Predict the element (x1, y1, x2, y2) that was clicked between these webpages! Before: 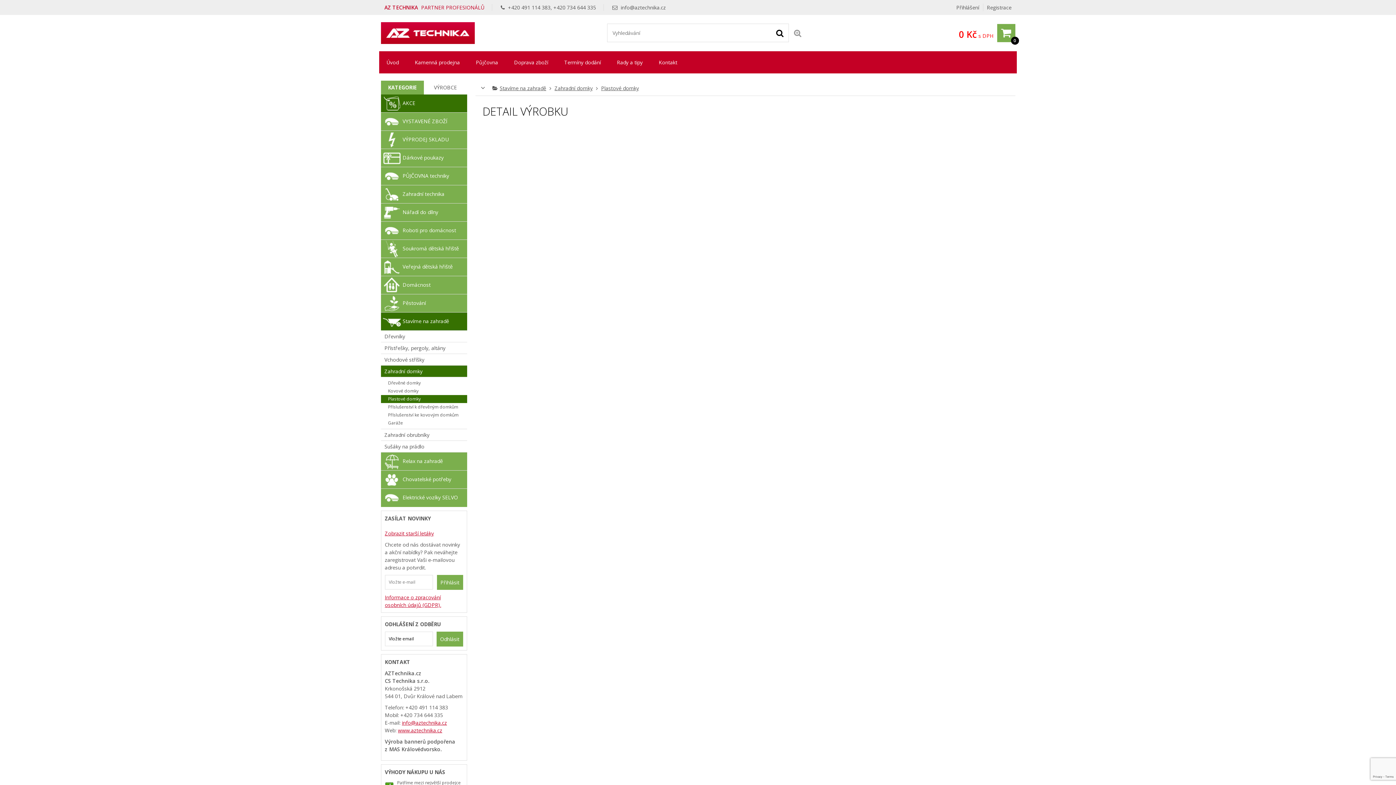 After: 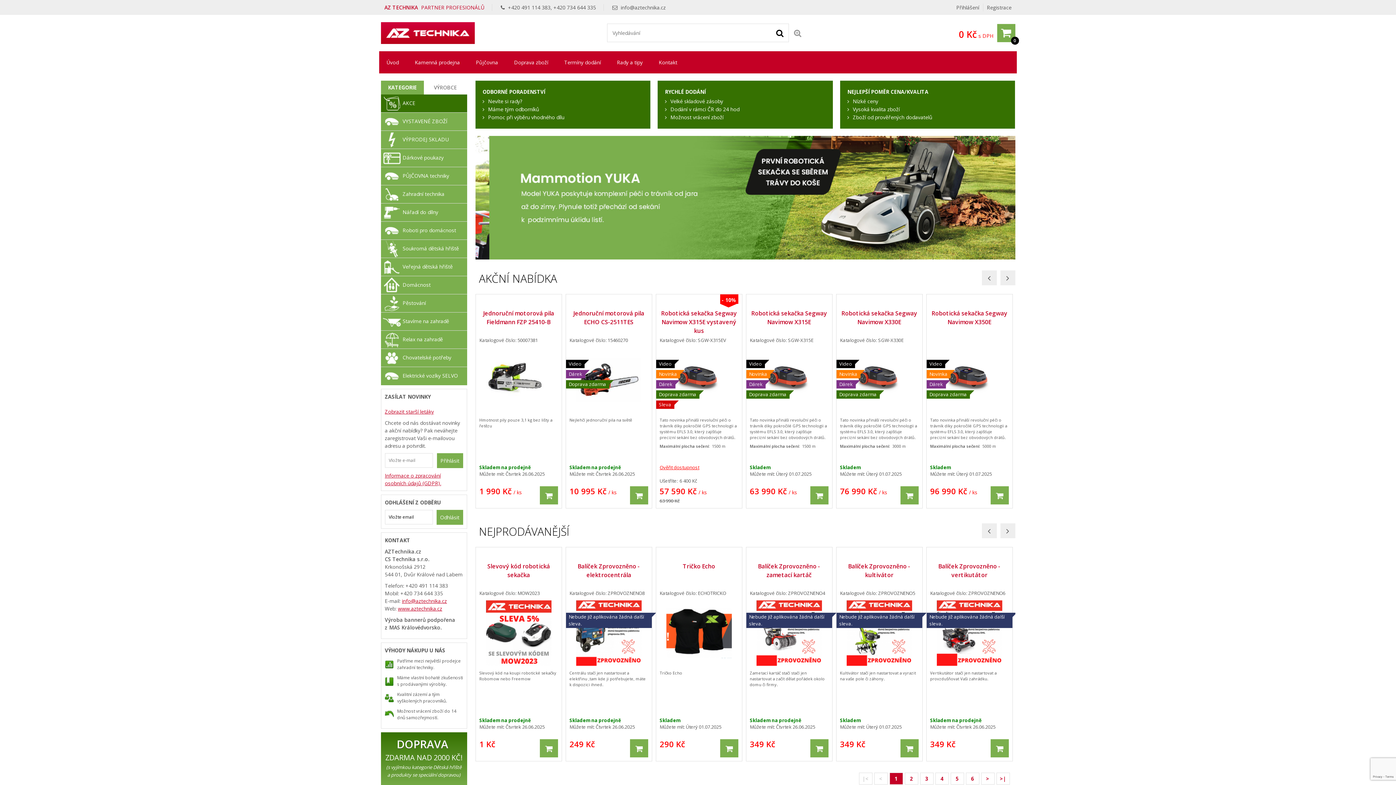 Action: label: Úvod bbox: (379, 51, 406, 73)